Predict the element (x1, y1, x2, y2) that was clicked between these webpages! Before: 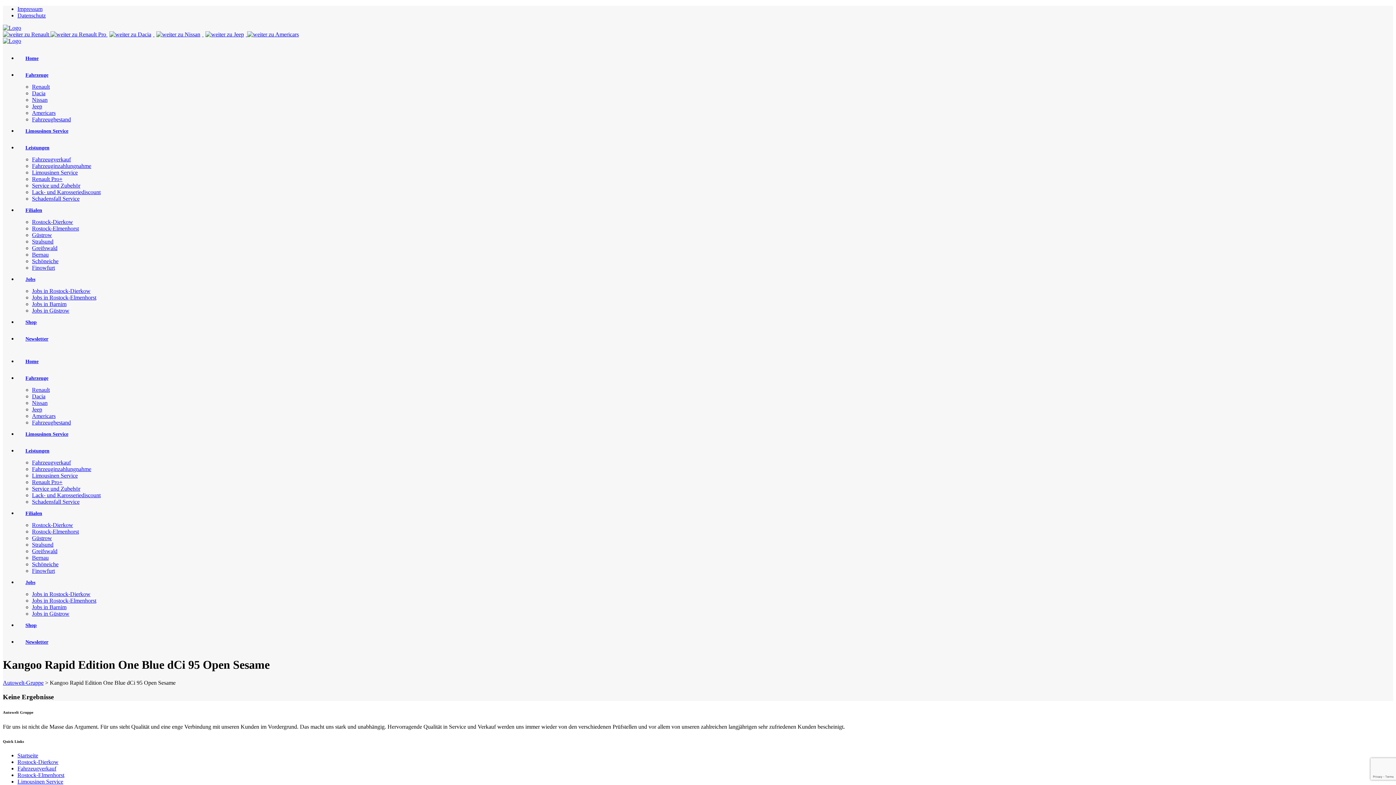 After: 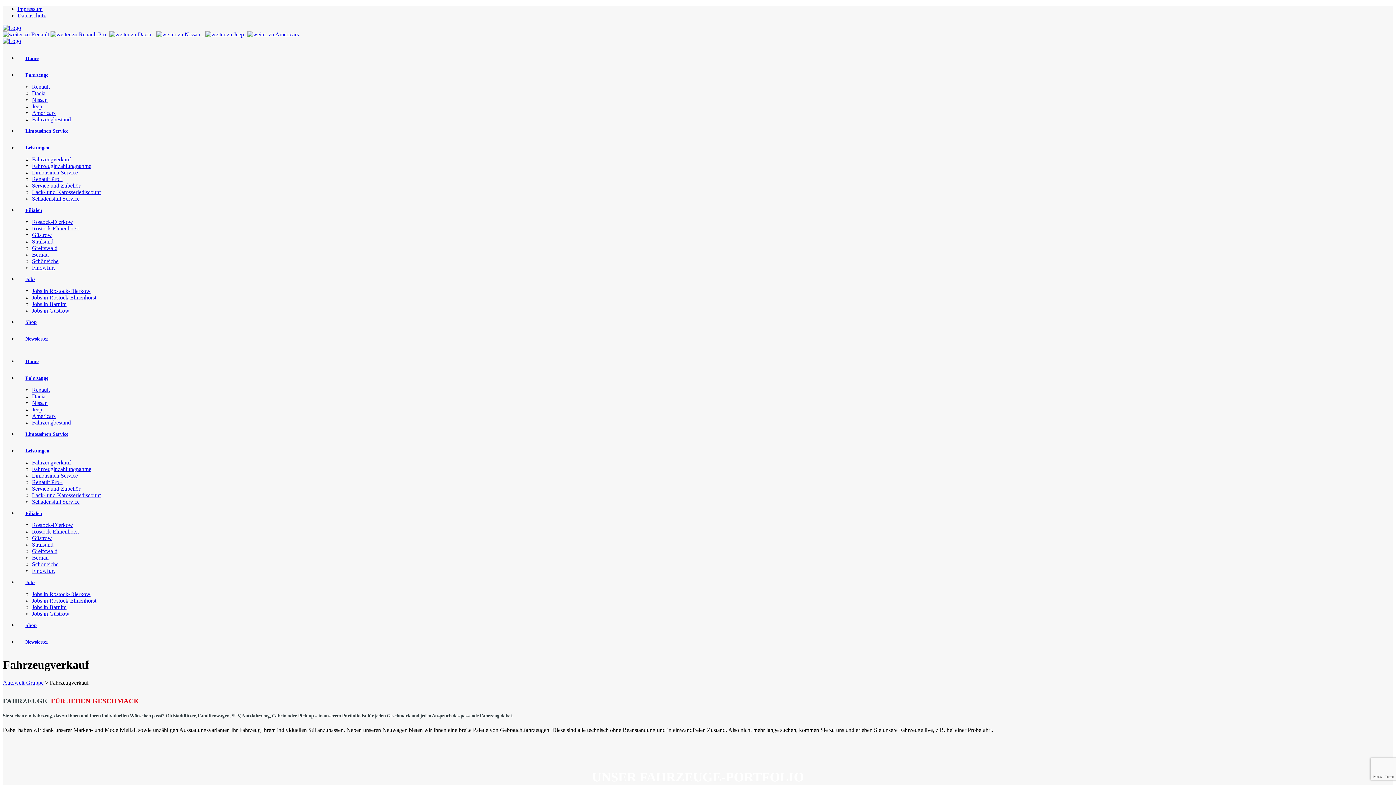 Action: label: Fahrzeugverkauf bbox: (17, 765, 56, 772)